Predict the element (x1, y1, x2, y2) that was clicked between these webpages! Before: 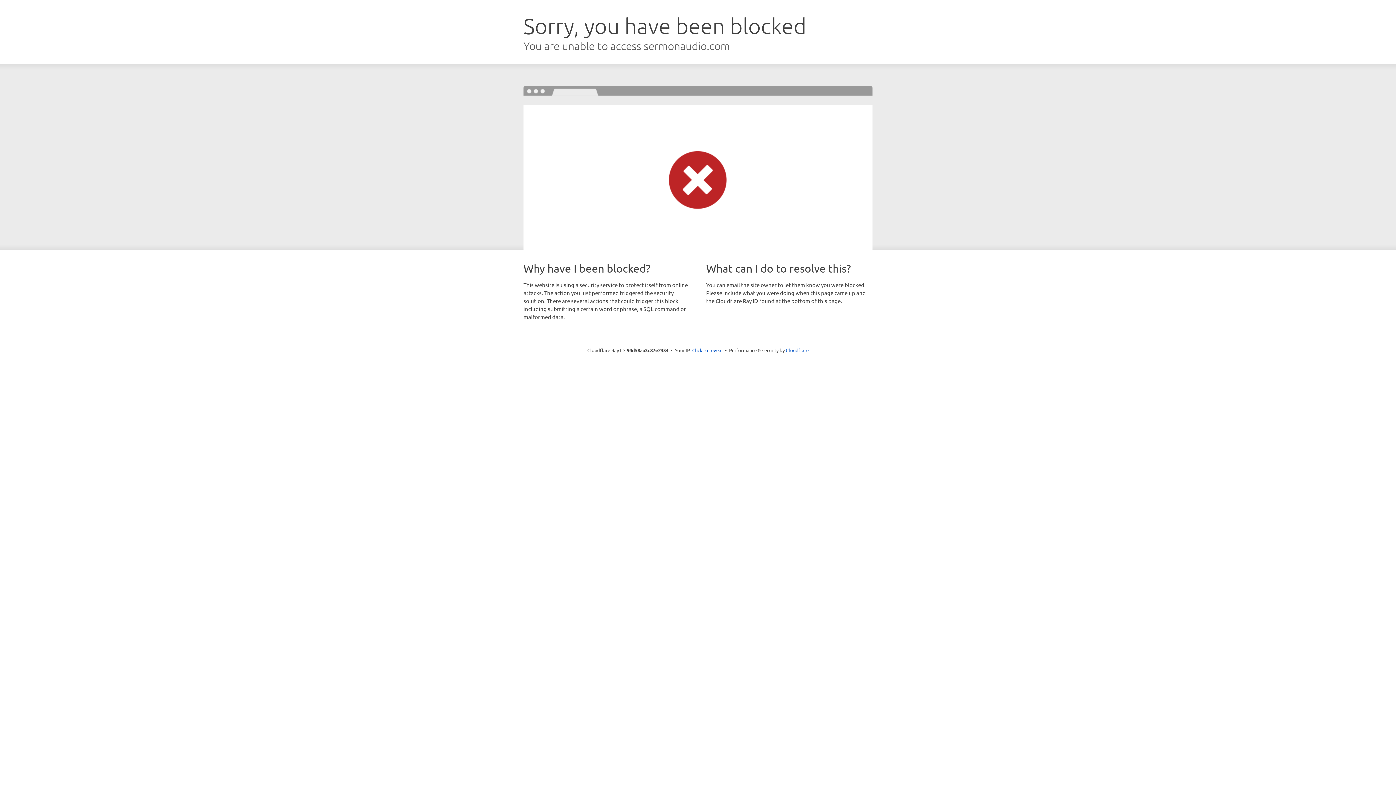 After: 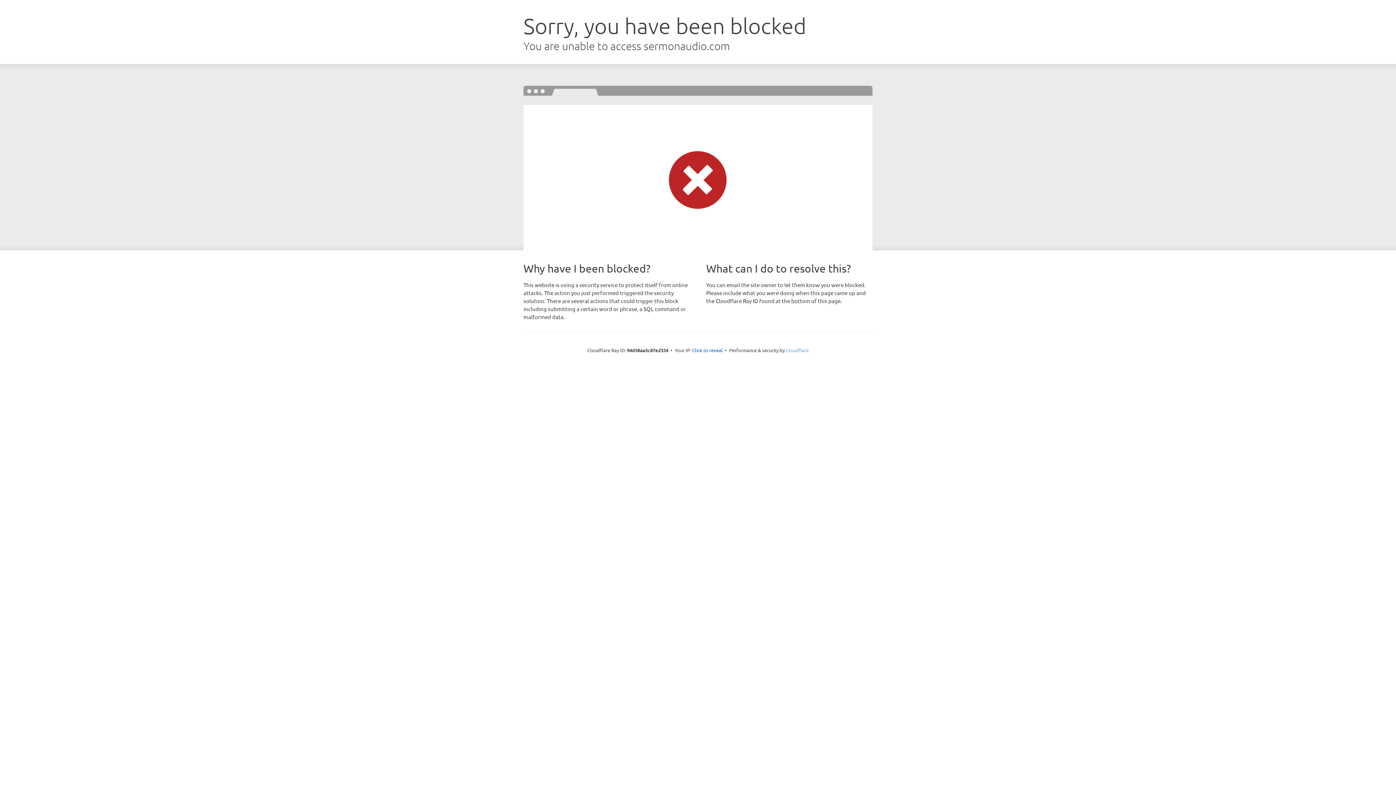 Action: label: Cloudflare bbox: (786, 347, 808, 353)